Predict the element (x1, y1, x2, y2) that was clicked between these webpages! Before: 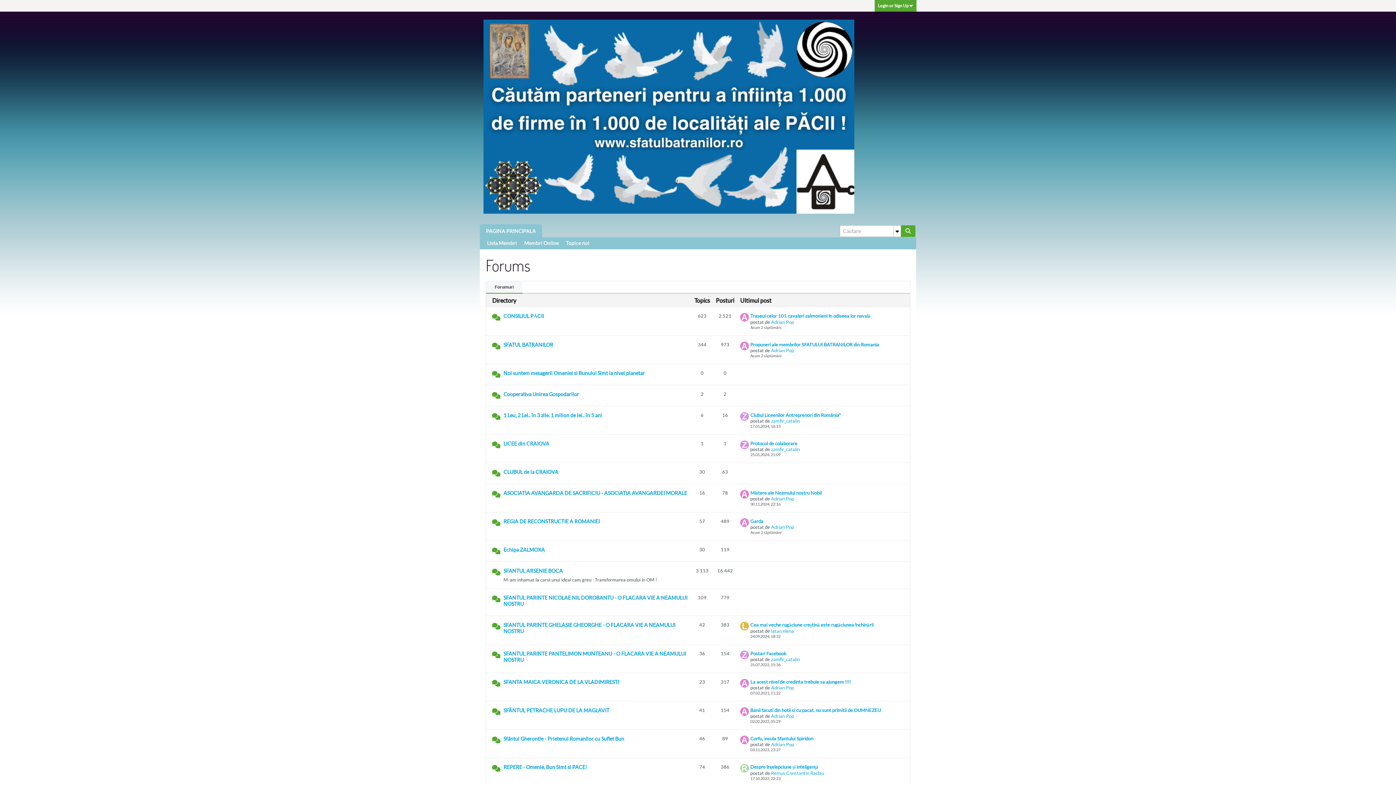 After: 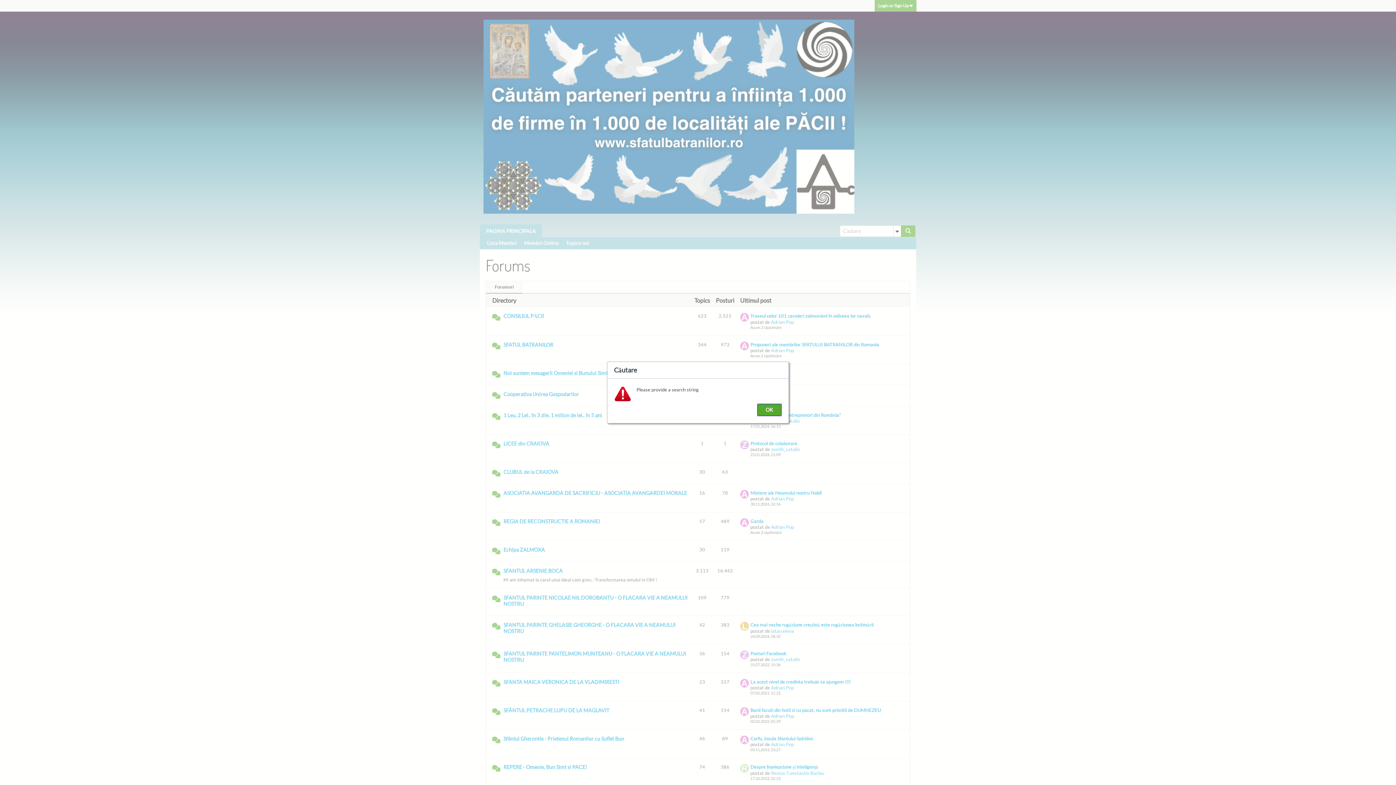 Action: bbox: (901, 225, 915, 237)